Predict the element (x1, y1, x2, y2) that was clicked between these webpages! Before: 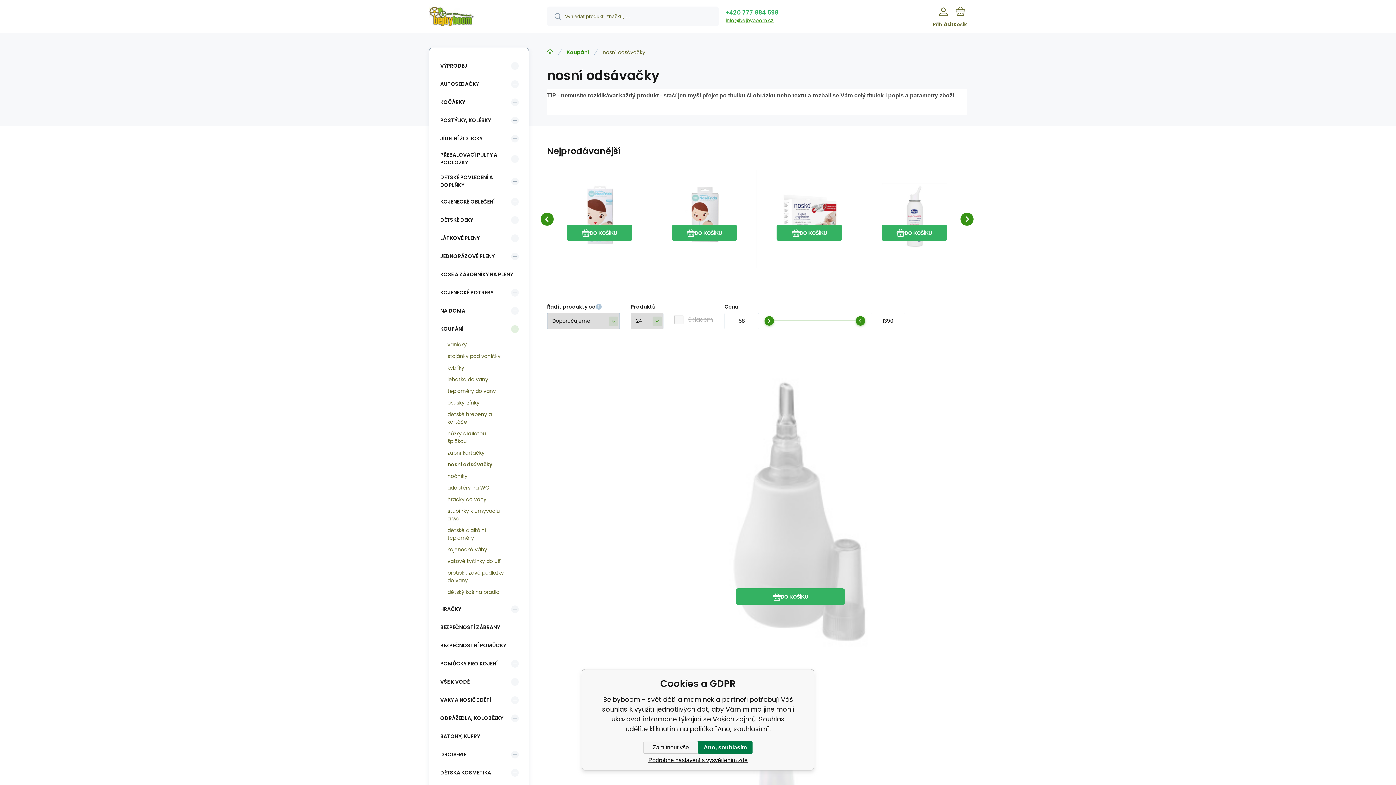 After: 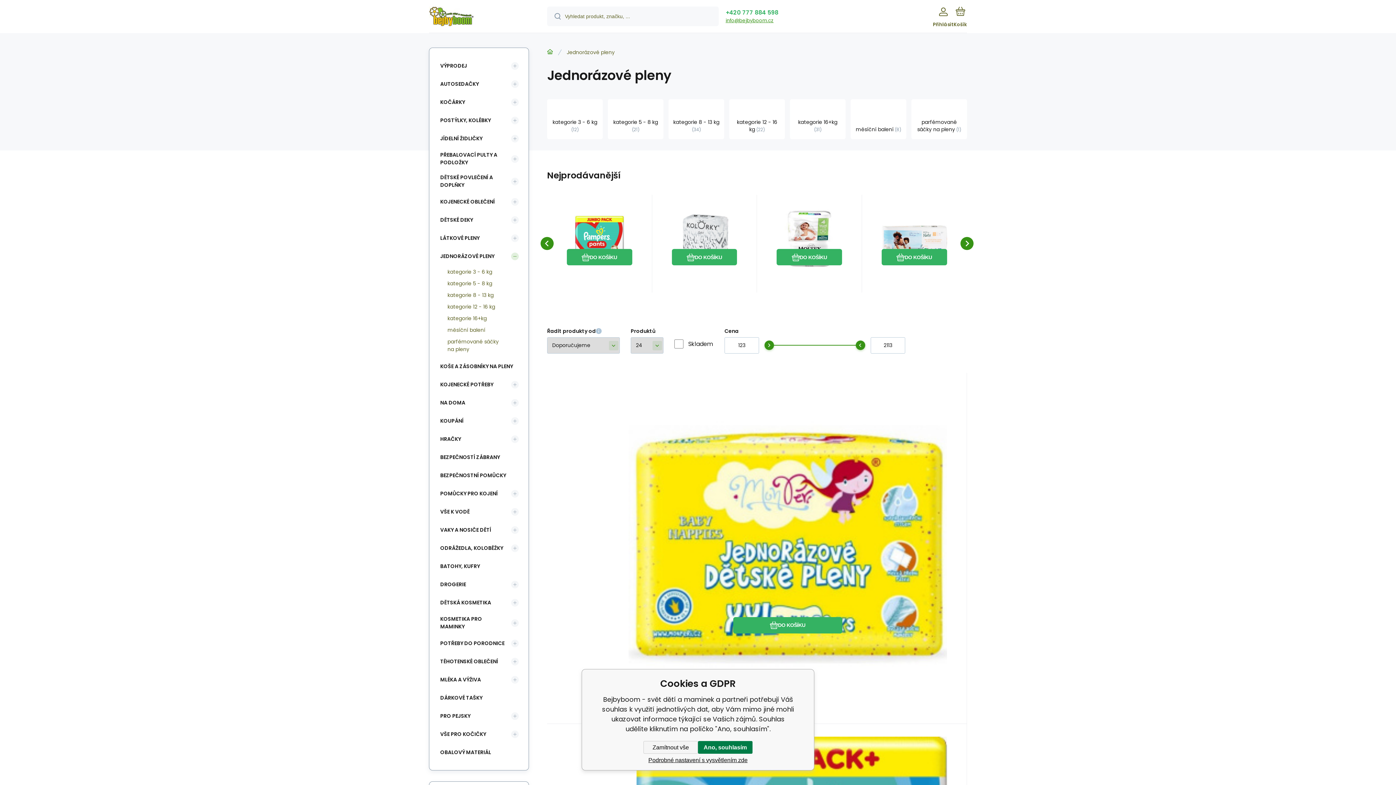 Action: label: JEDNORÁZOVÉ PLENY bbox: (436, 249, 511, 263)